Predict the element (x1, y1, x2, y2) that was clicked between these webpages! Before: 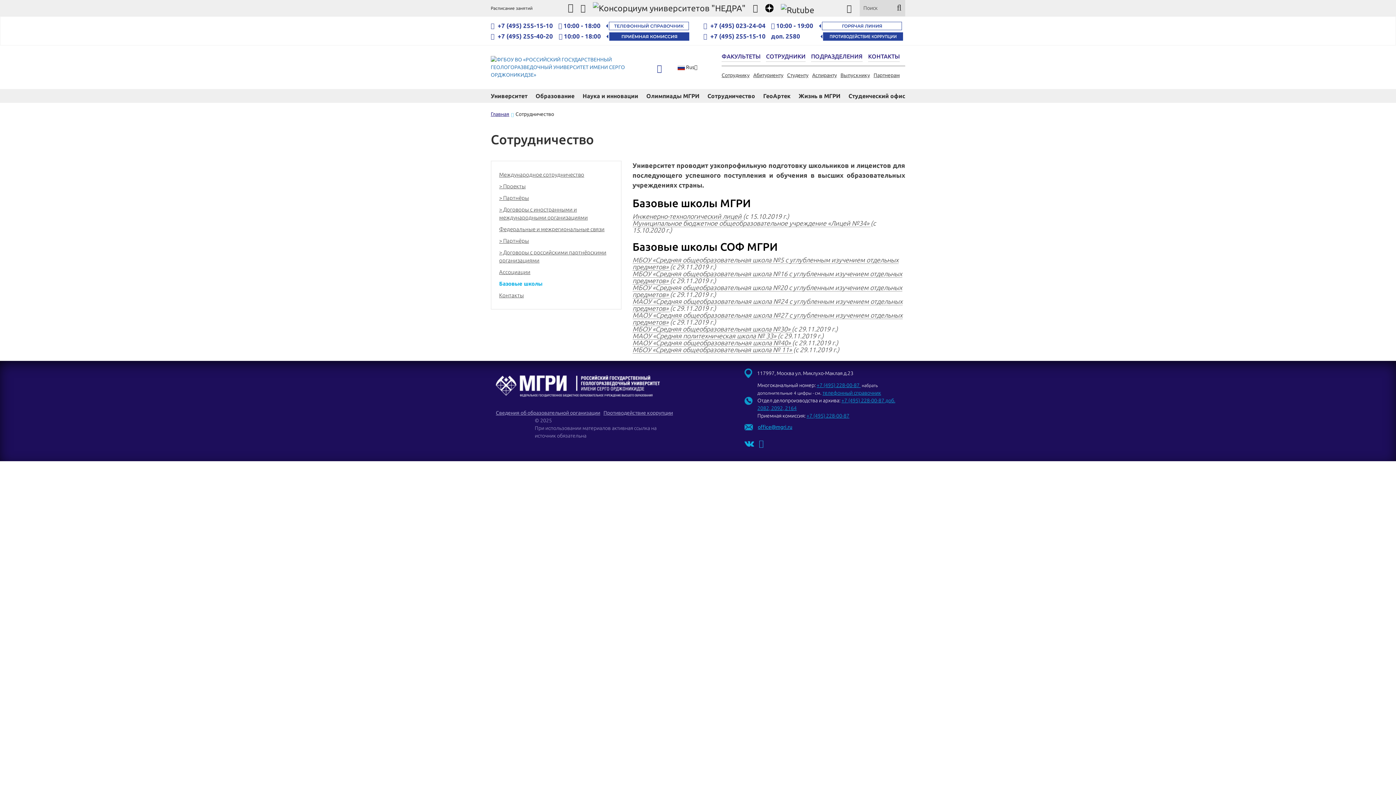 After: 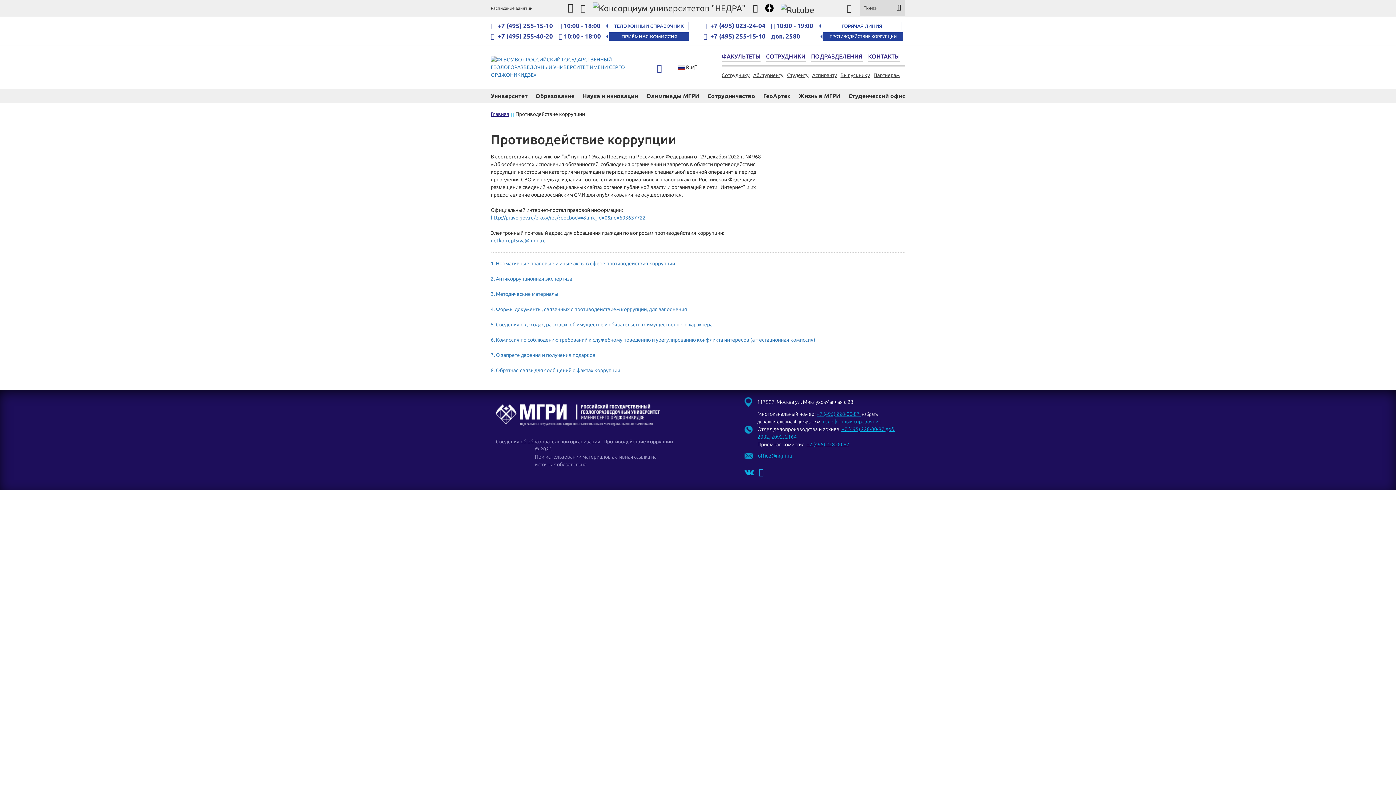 Action: bbox: (801, 33, 903, 39)